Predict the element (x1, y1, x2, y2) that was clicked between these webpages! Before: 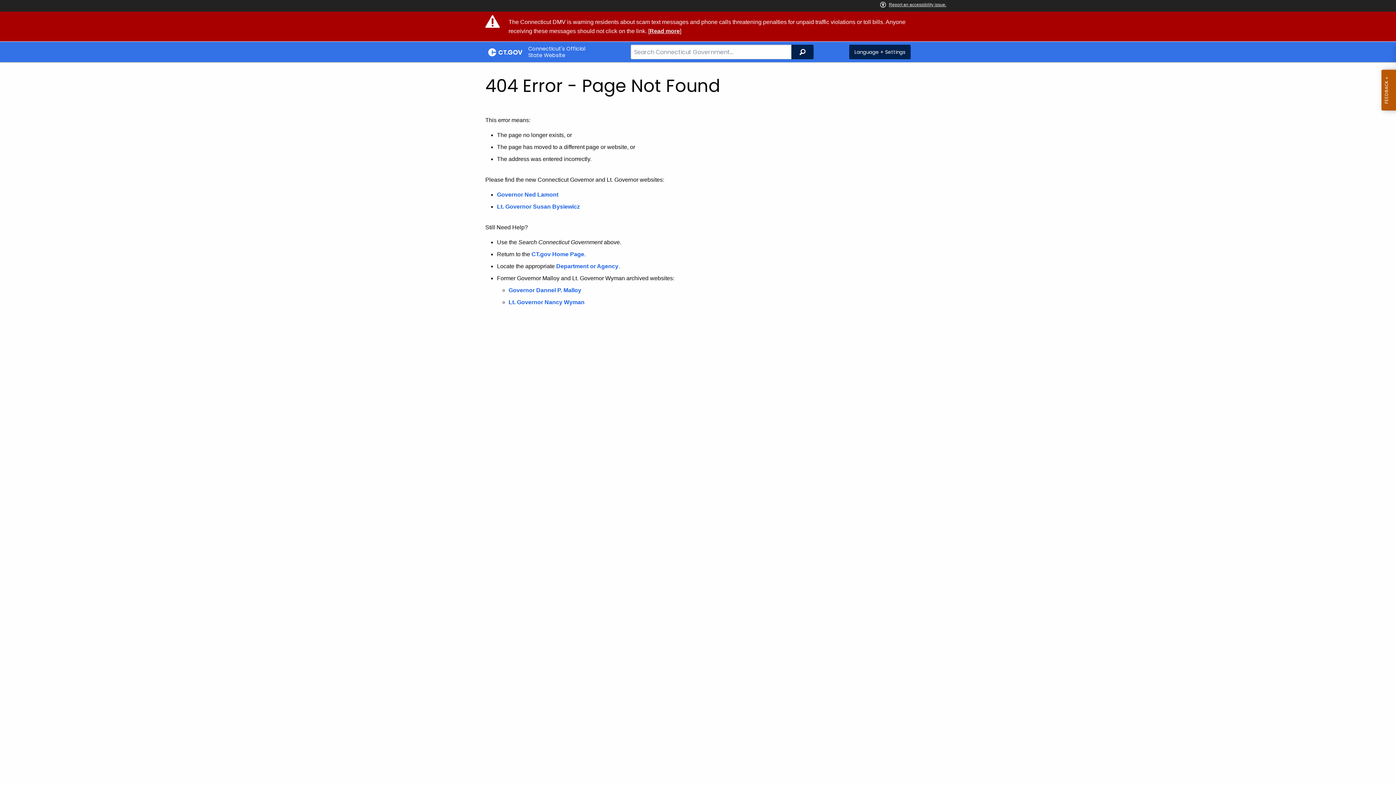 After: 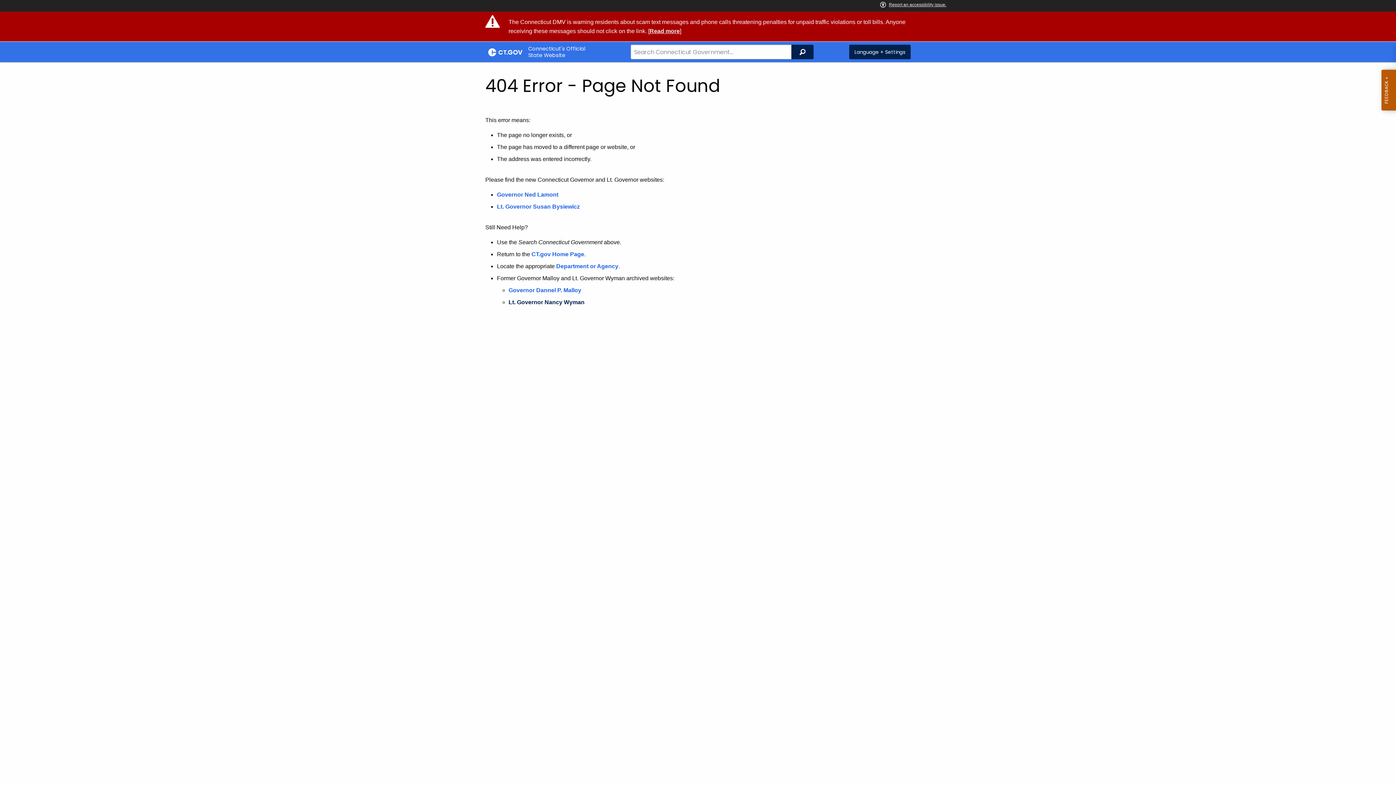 Action: label: Lt. Governor Nancy Wyman bbox: (508, 299, 584, 305)